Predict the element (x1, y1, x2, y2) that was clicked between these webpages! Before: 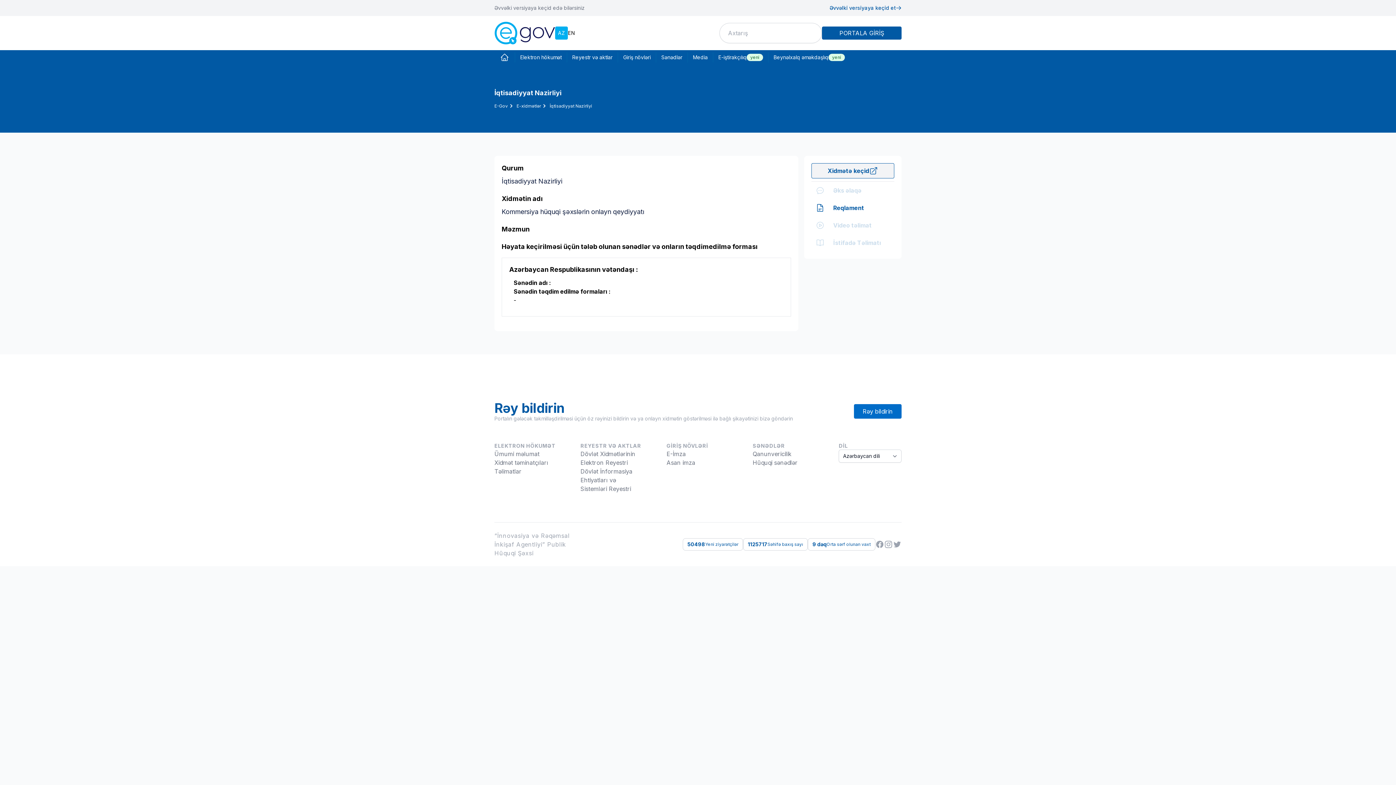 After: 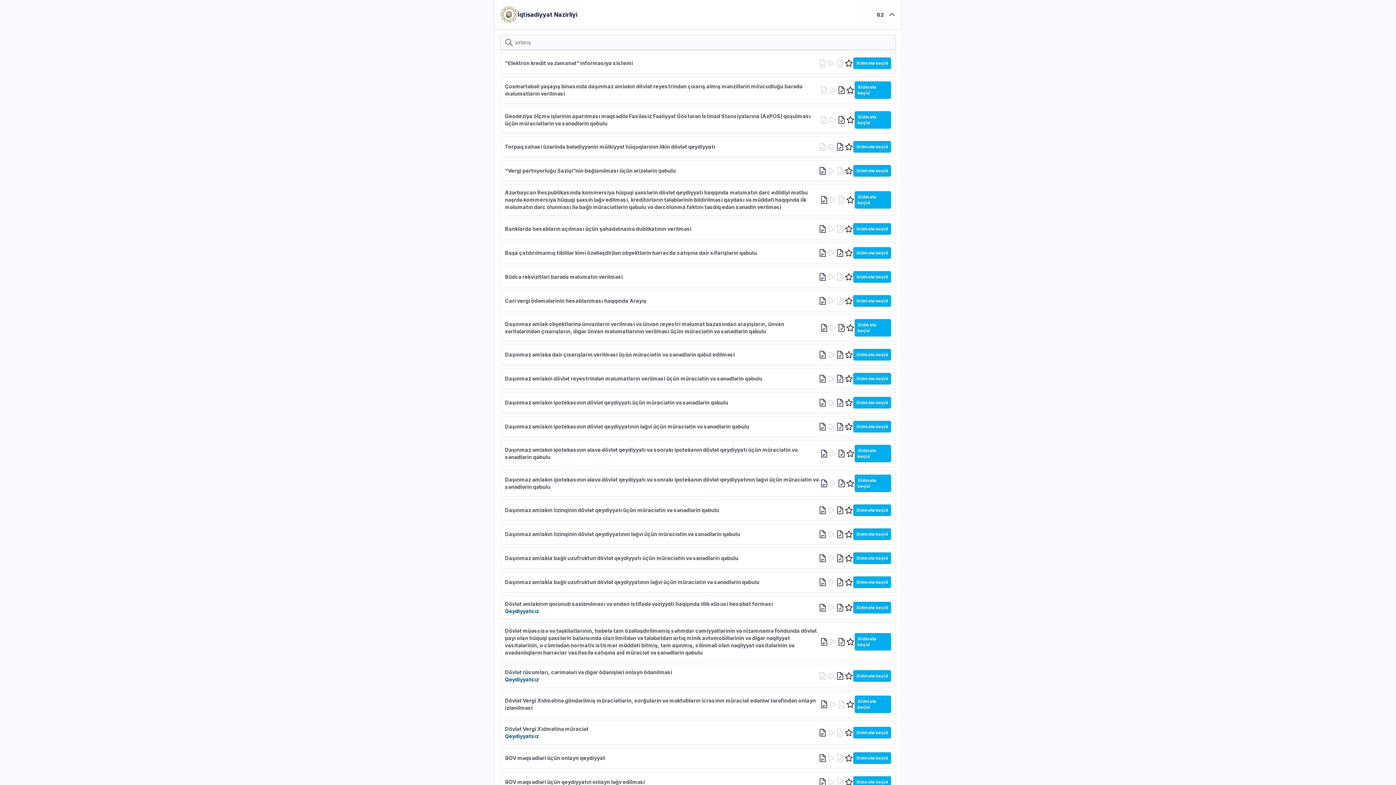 Action: label: E-xidmətlər bbox: (516, 103, 541, 108)